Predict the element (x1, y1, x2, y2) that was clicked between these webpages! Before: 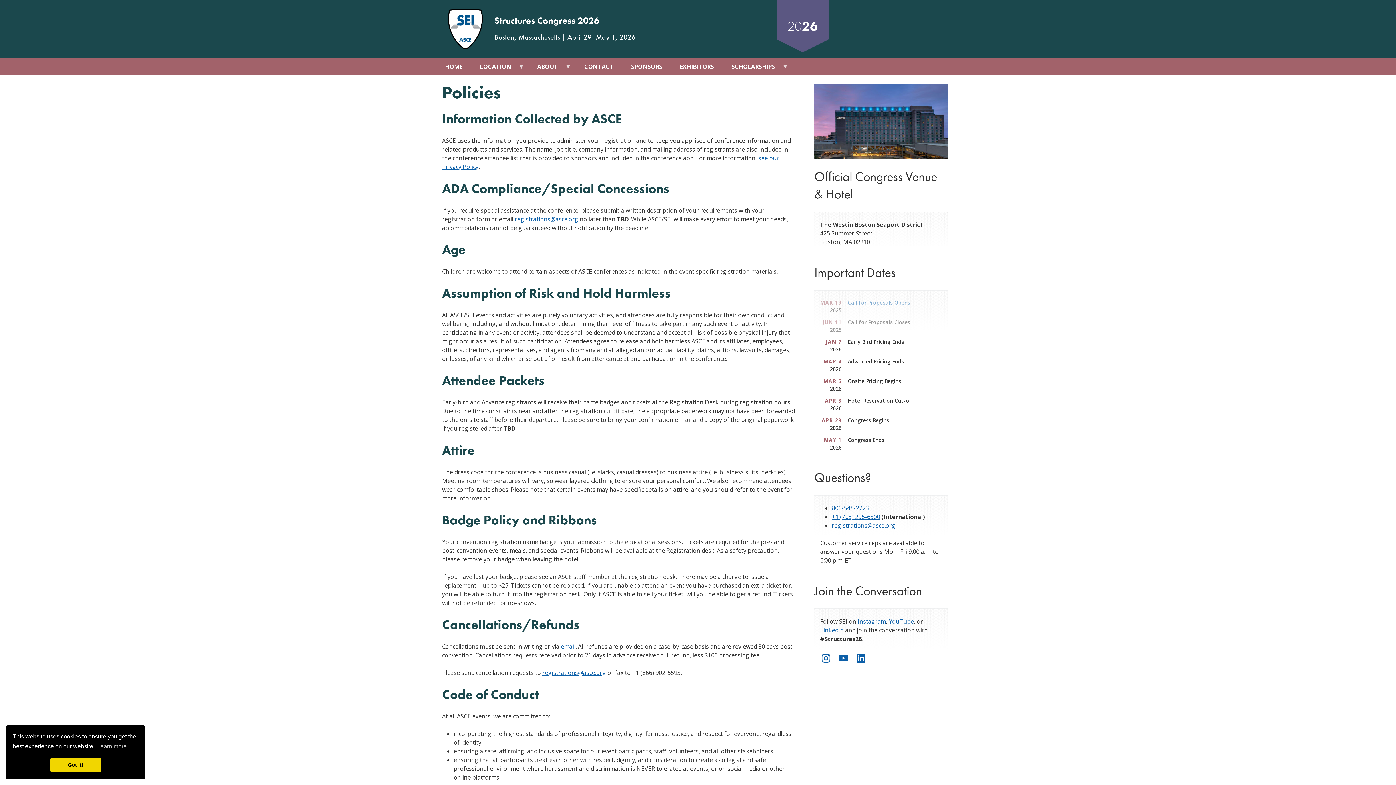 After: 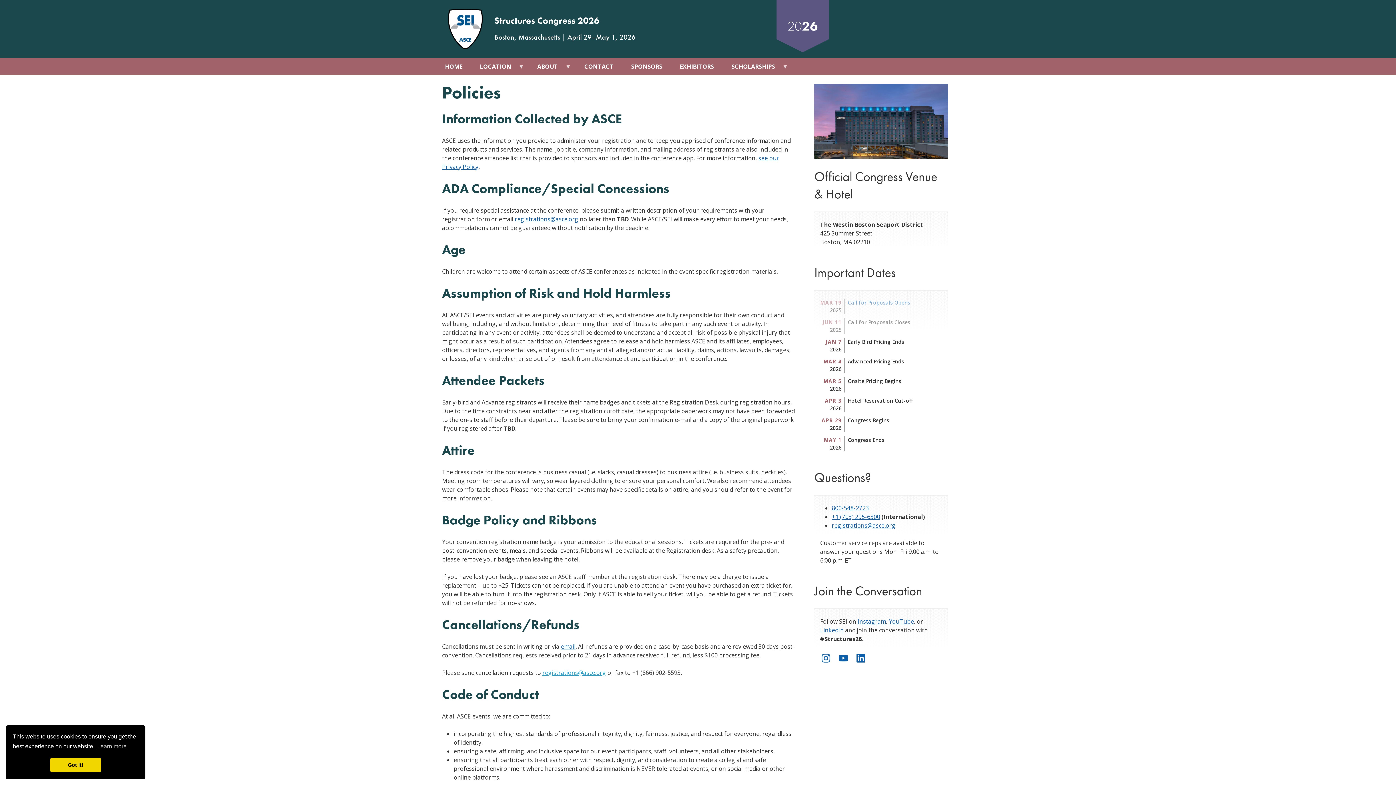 Action: label: registrations@asce.org bbox: (542, 669, 606, 677)